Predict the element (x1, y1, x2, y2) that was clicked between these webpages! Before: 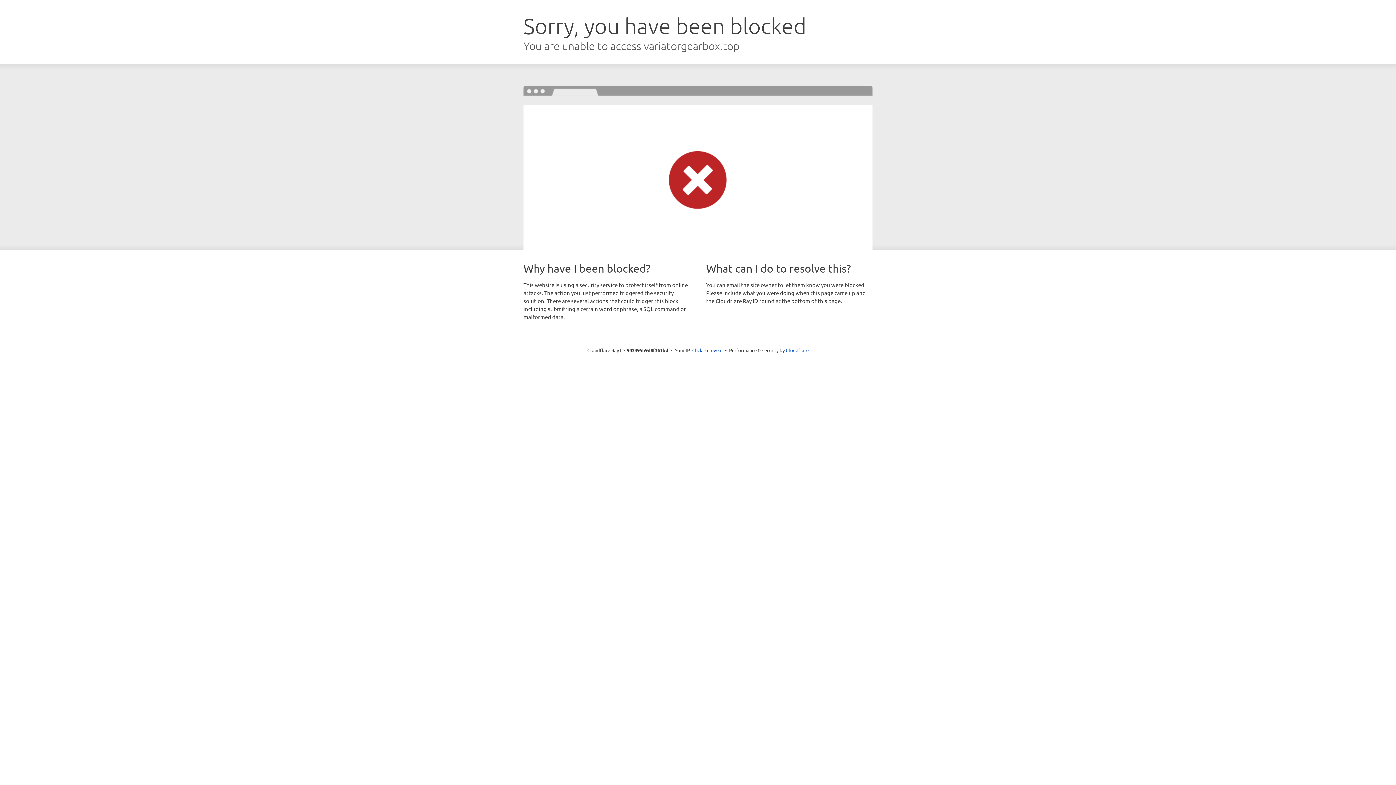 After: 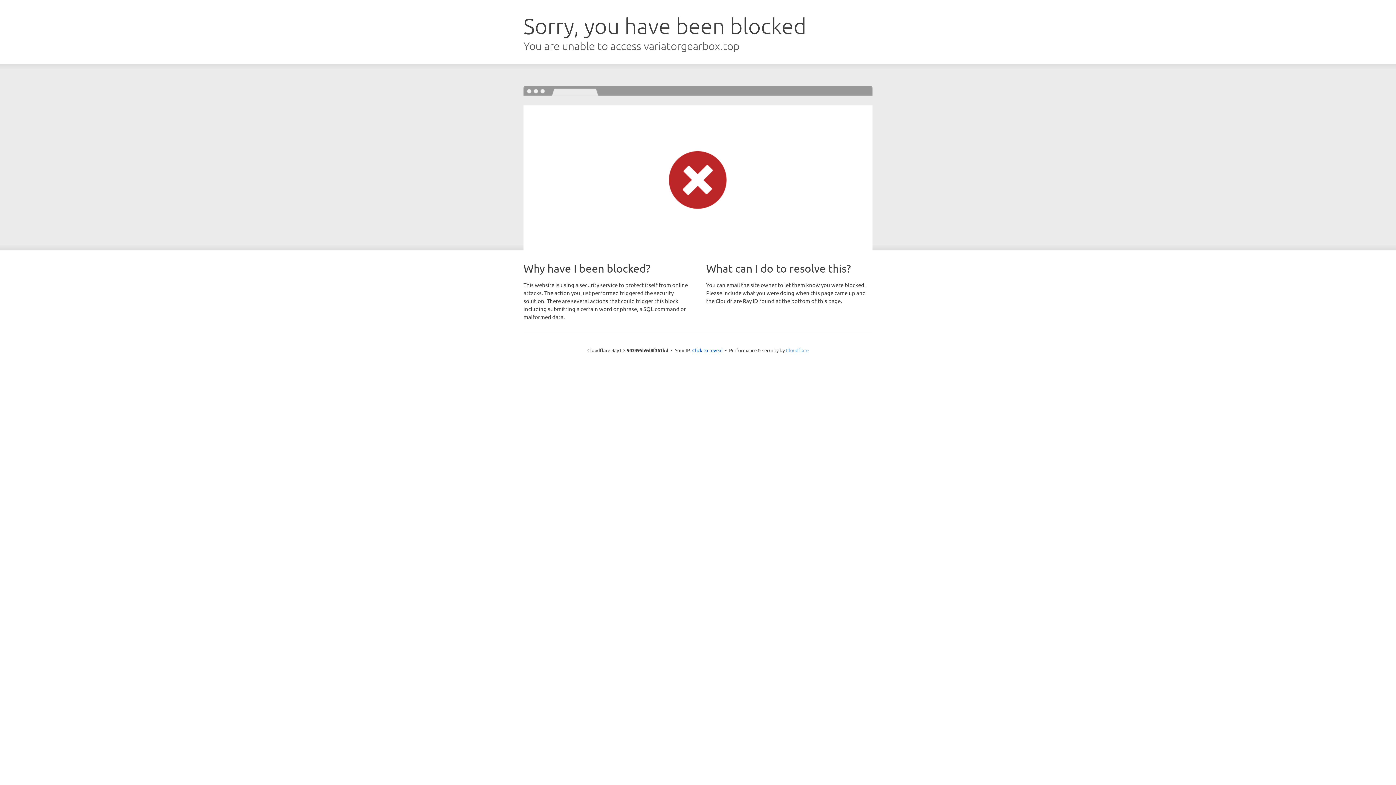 Action: label: Cloudflare bbox: (786, 347, 808, 353)